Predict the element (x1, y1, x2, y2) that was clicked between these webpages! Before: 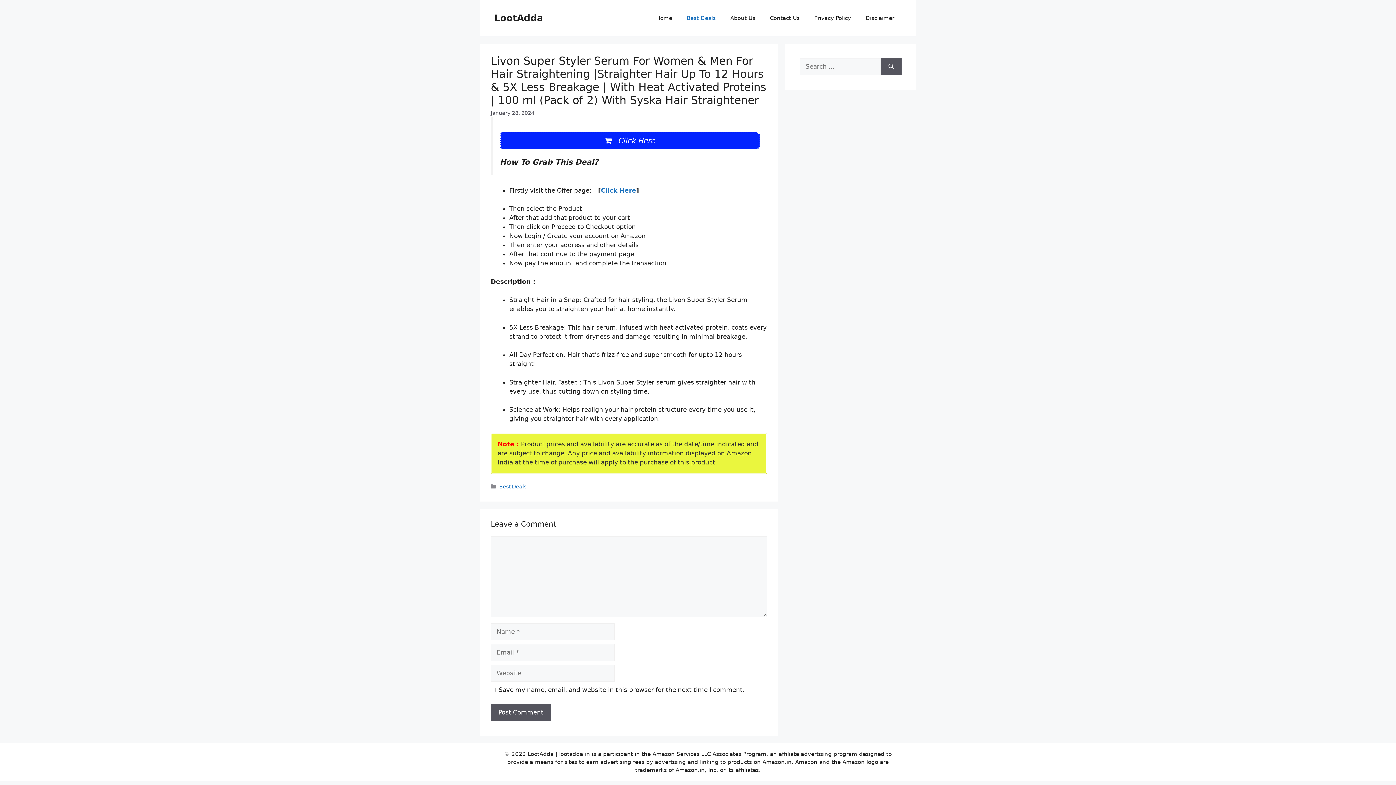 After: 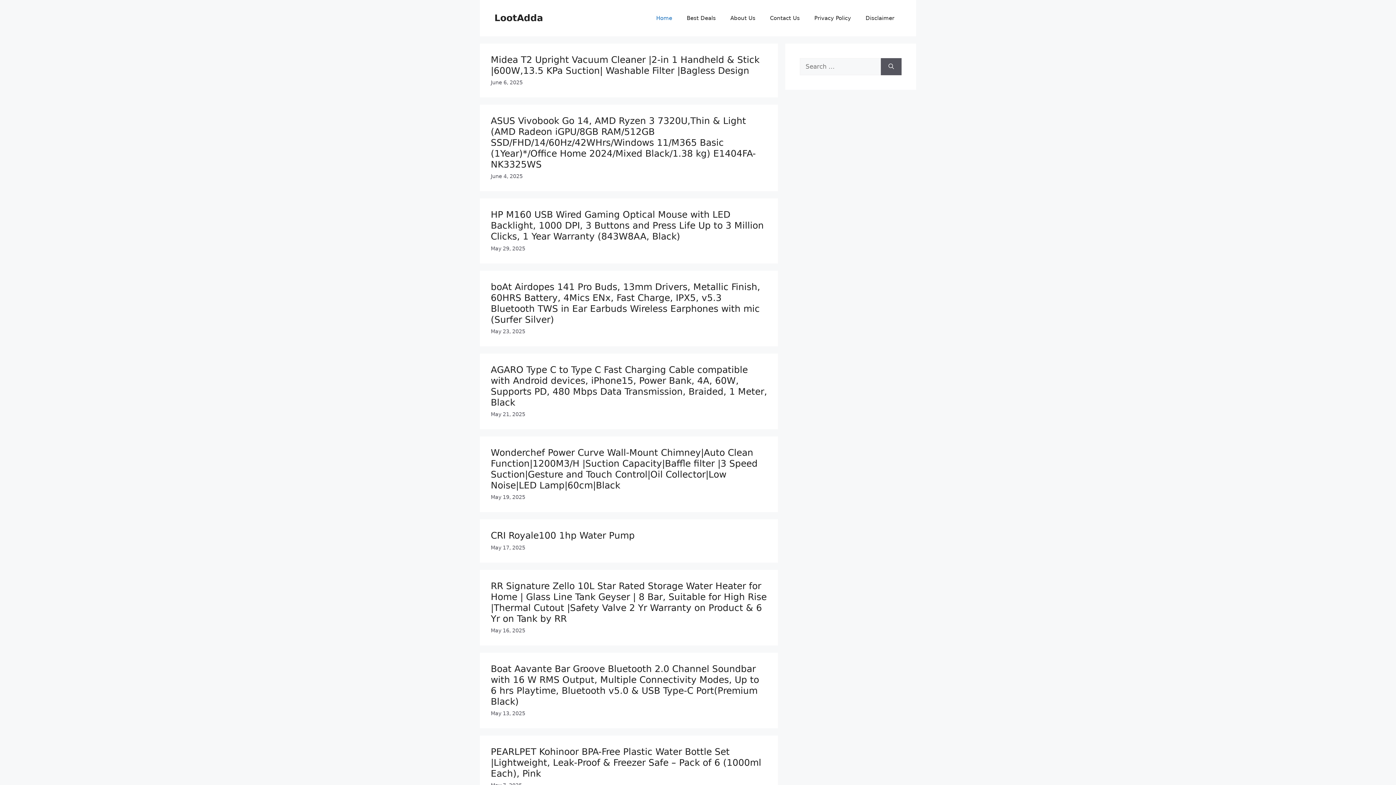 Action: label: Home bbox: (649, 7, 679, 29)